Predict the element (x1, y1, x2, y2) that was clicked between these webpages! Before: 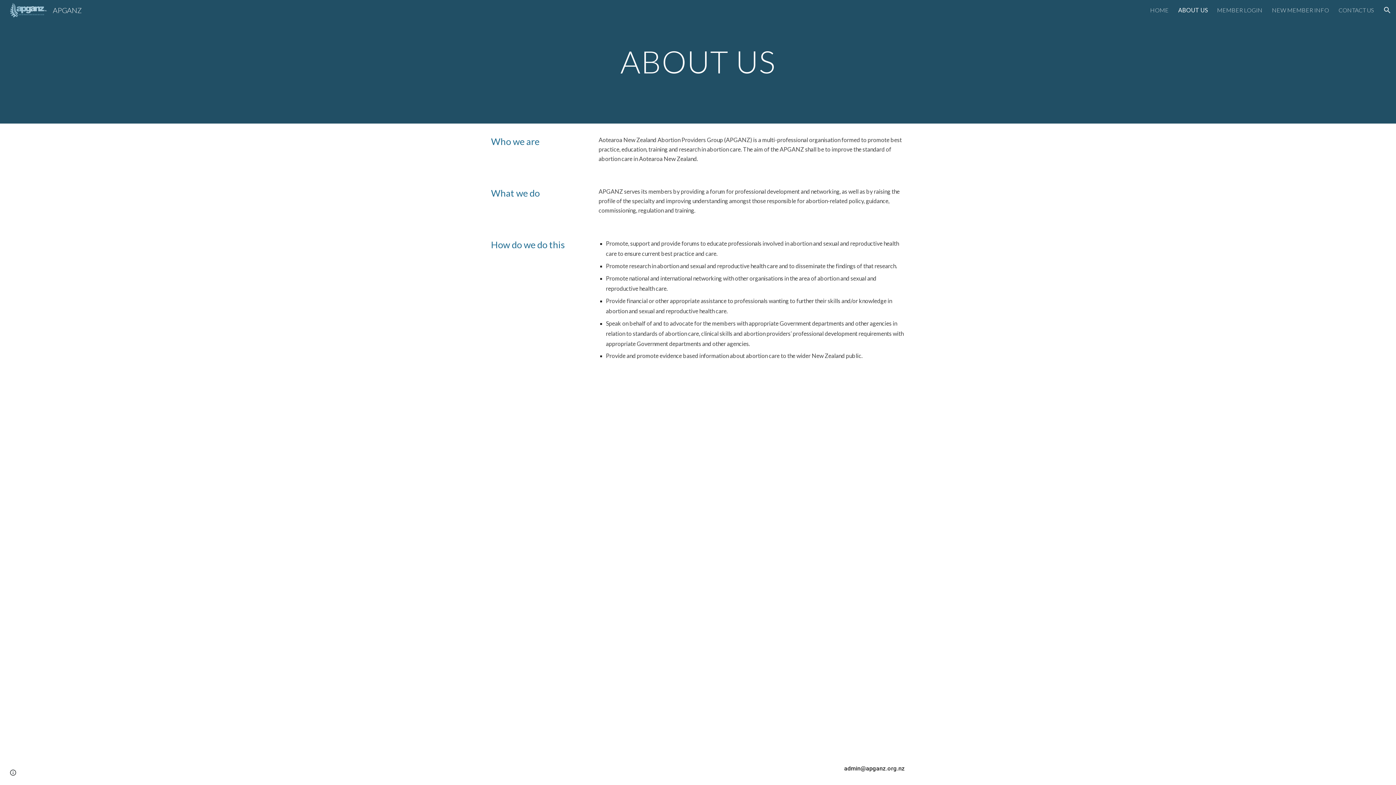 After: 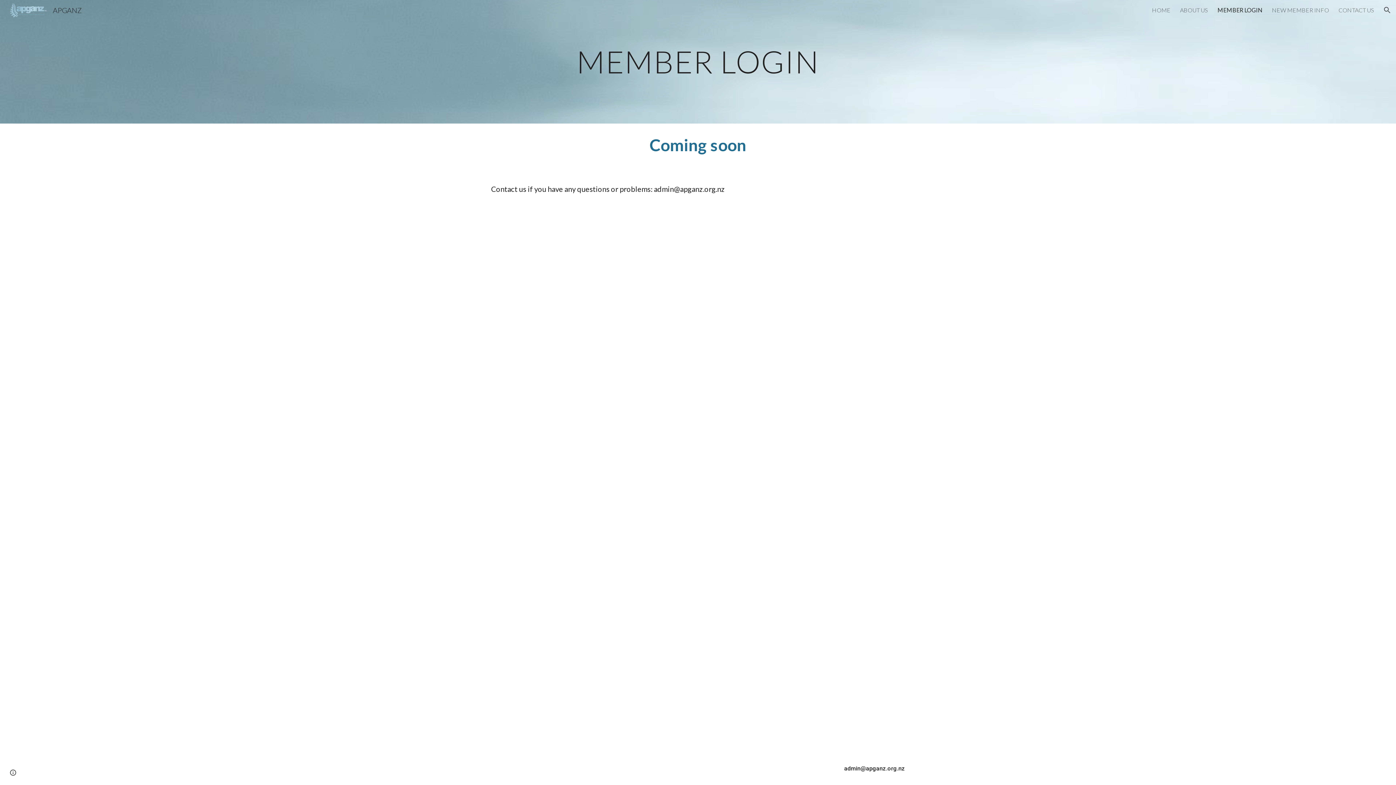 Action: bbox: (1217, 6, 1262, 13) label: MEMBER LOGIN